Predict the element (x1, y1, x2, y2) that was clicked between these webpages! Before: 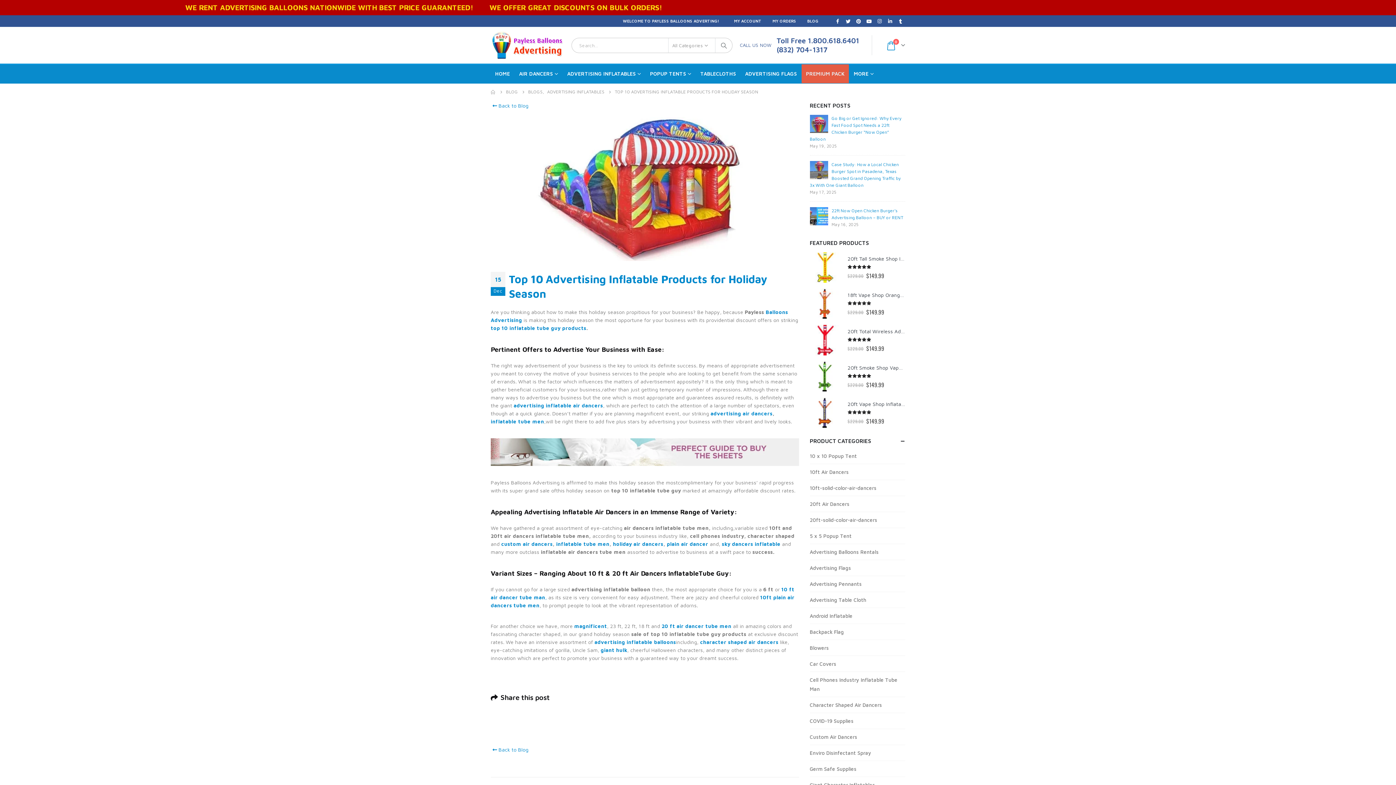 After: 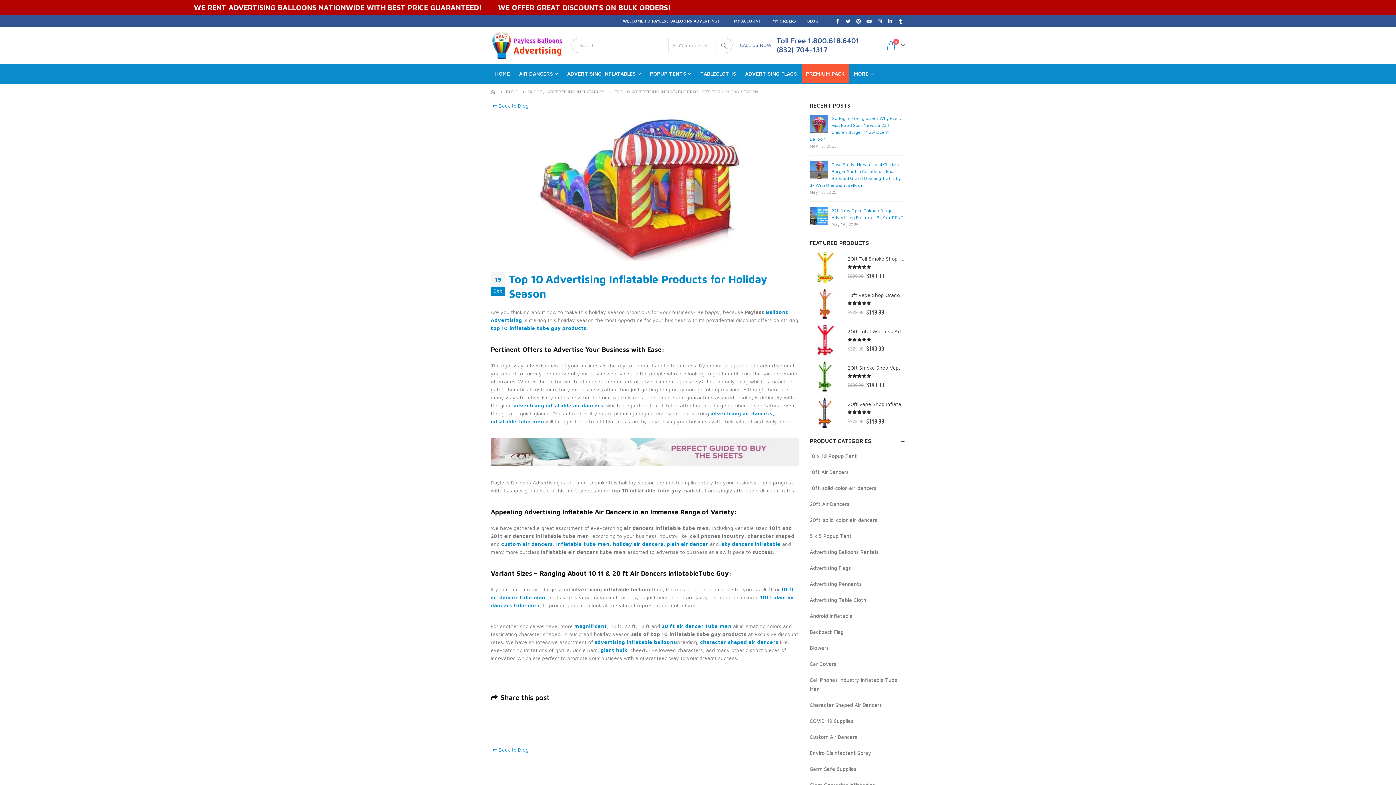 Action: bbox: (864, 16, 874, 25)